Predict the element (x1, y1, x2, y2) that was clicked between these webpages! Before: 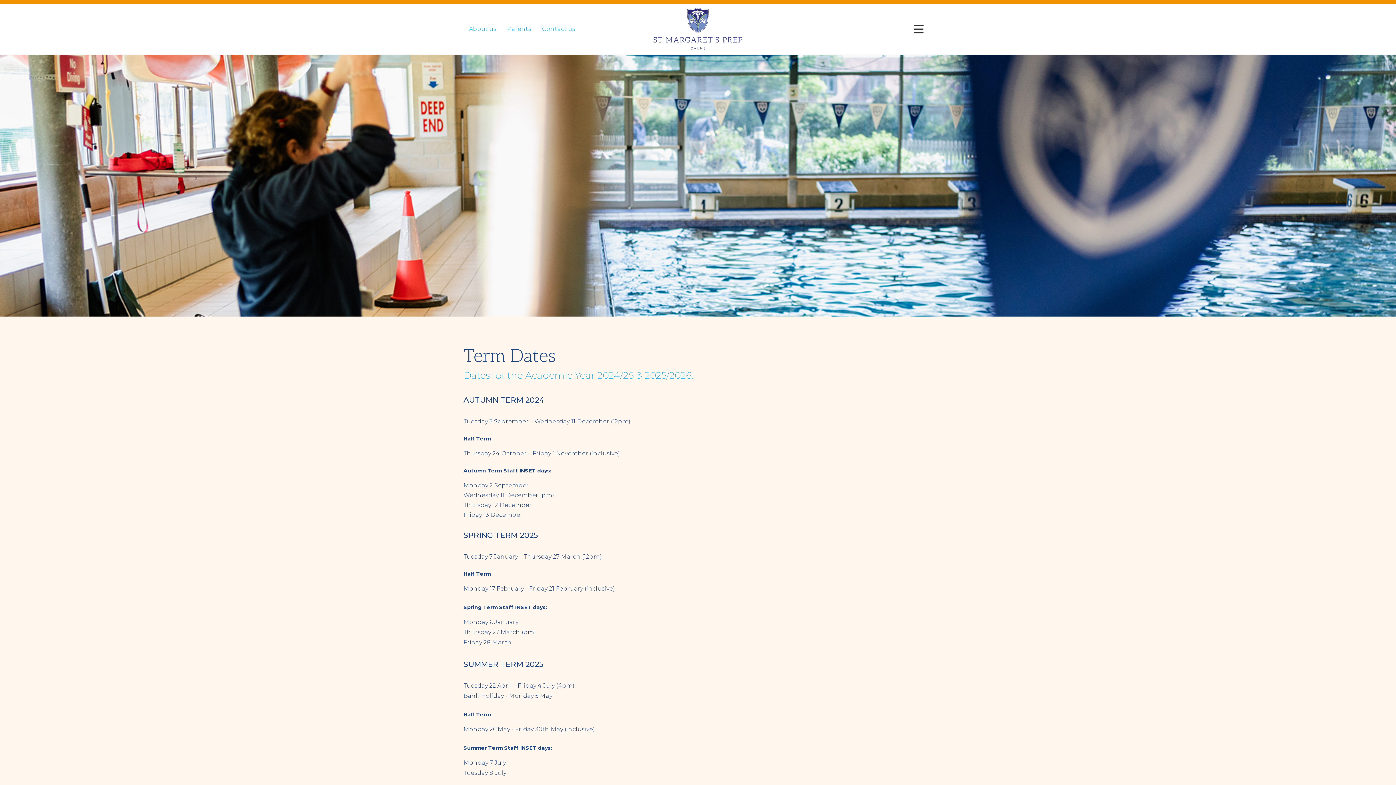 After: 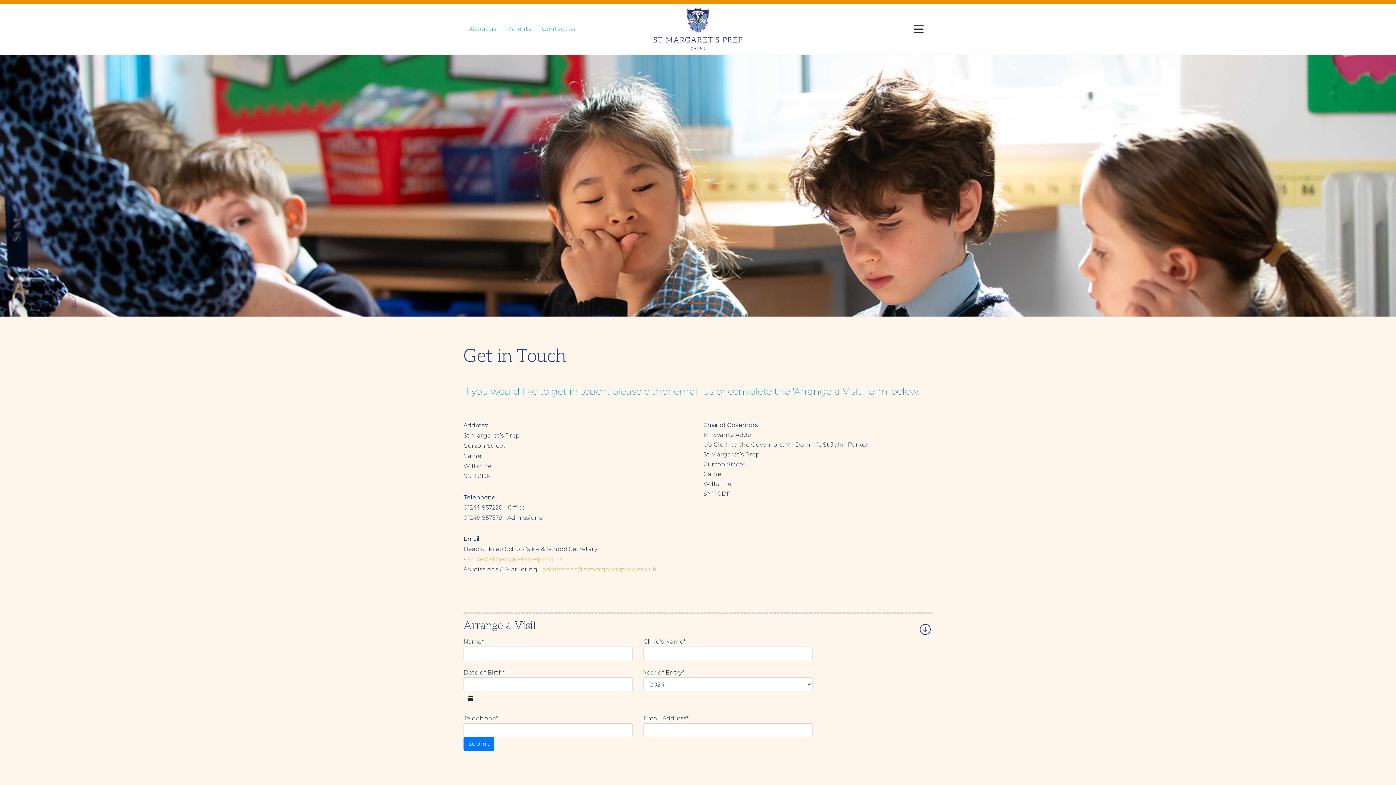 Action: bbox: (536, 10, 580, 47) label: Contact us